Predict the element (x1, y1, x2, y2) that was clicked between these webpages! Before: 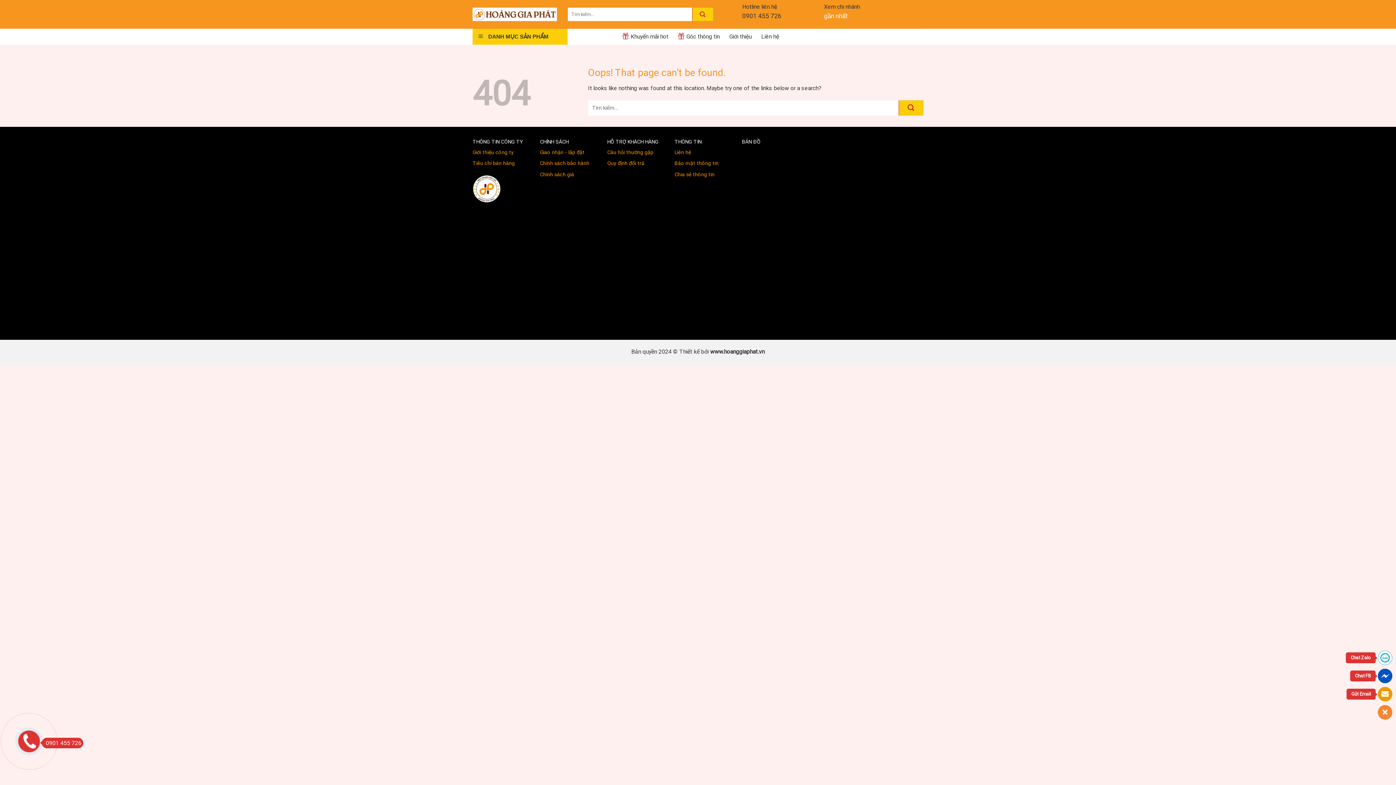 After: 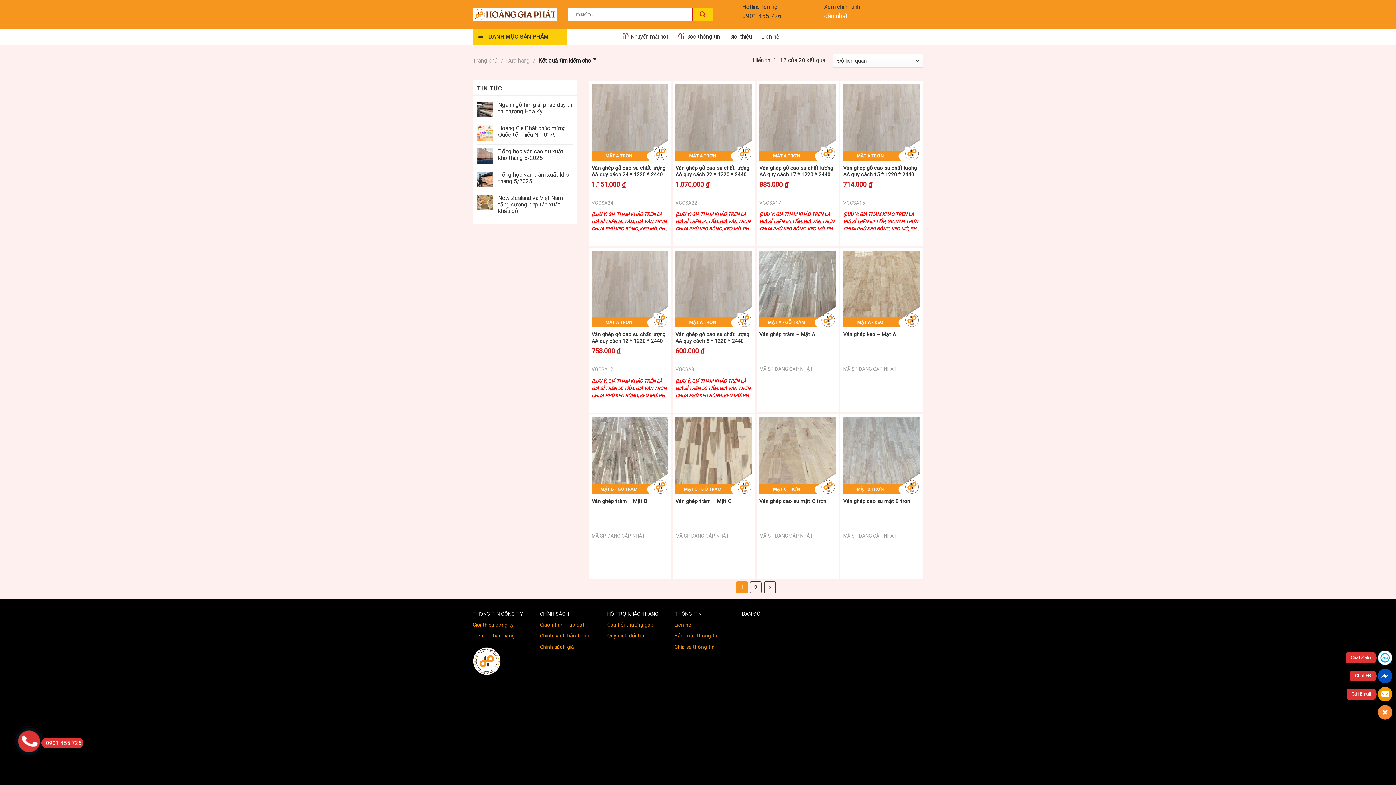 Action: bbox: (692, 7, 713, 20) label: Submit